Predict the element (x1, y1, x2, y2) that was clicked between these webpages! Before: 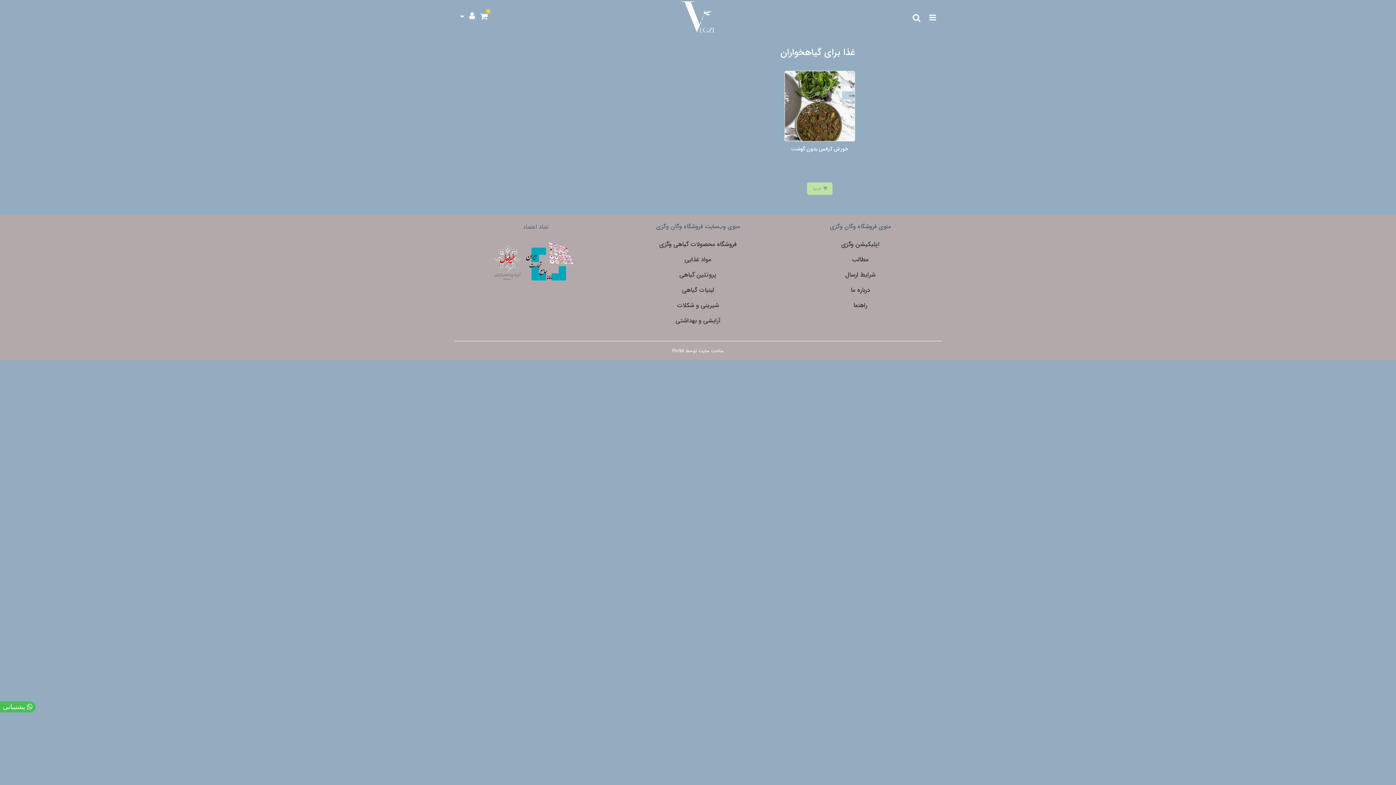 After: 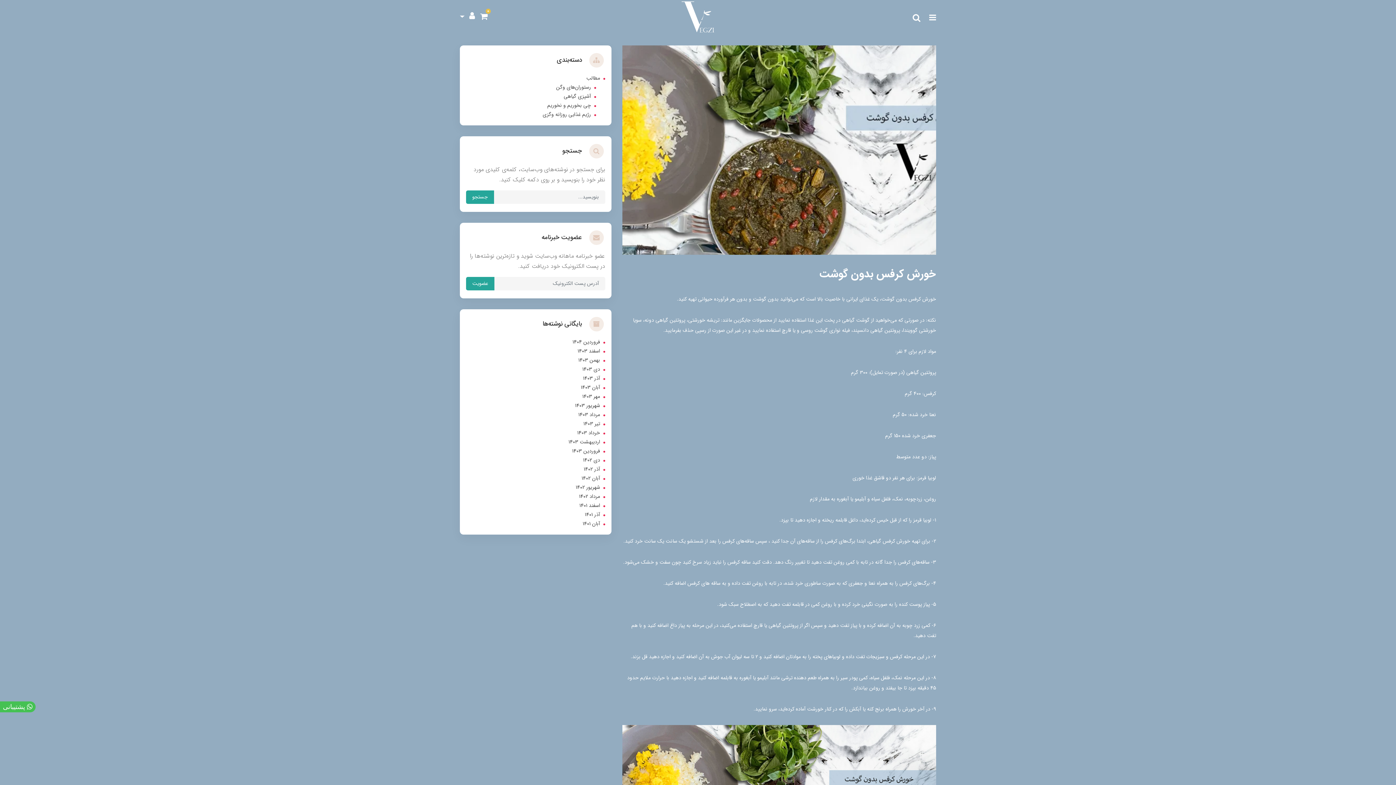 Action: bbox: (784, 101, 855, 109)